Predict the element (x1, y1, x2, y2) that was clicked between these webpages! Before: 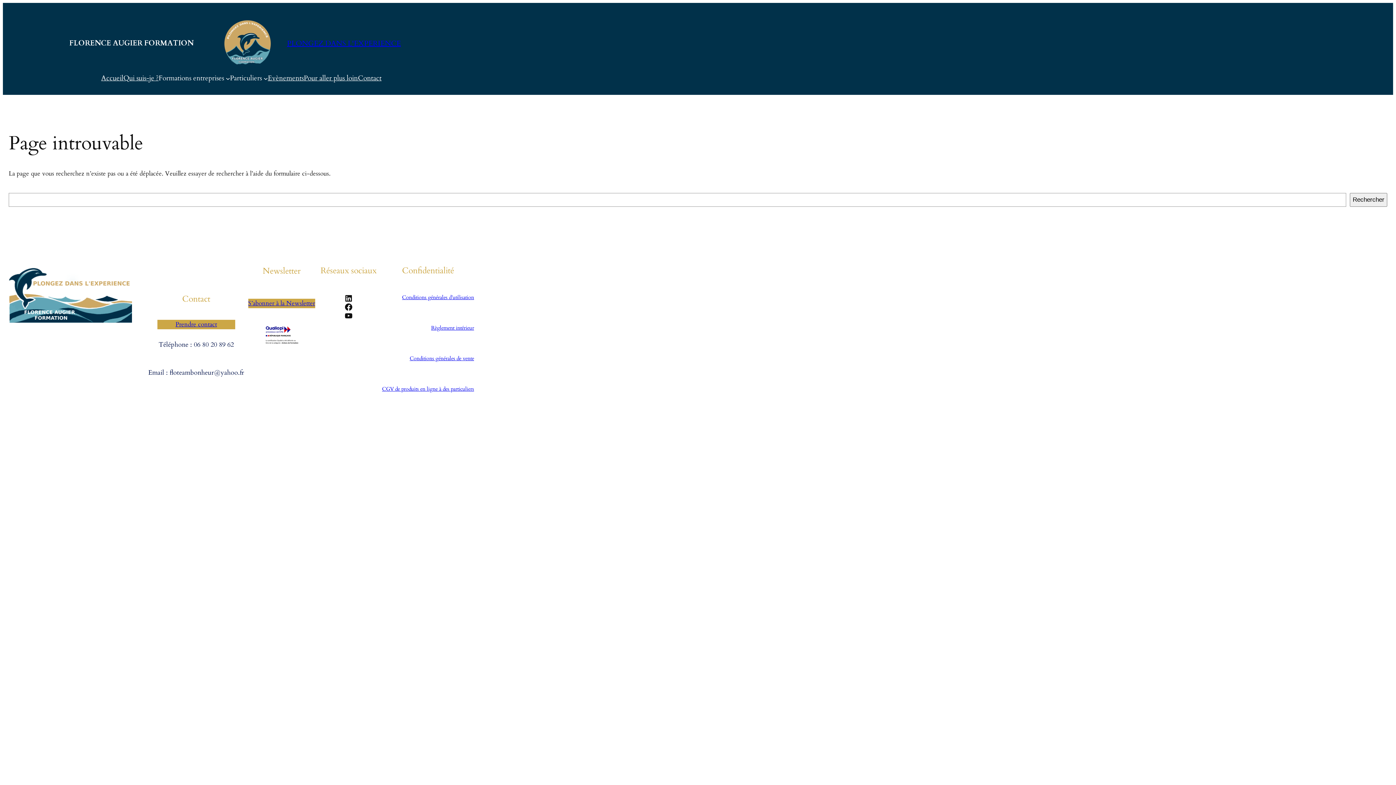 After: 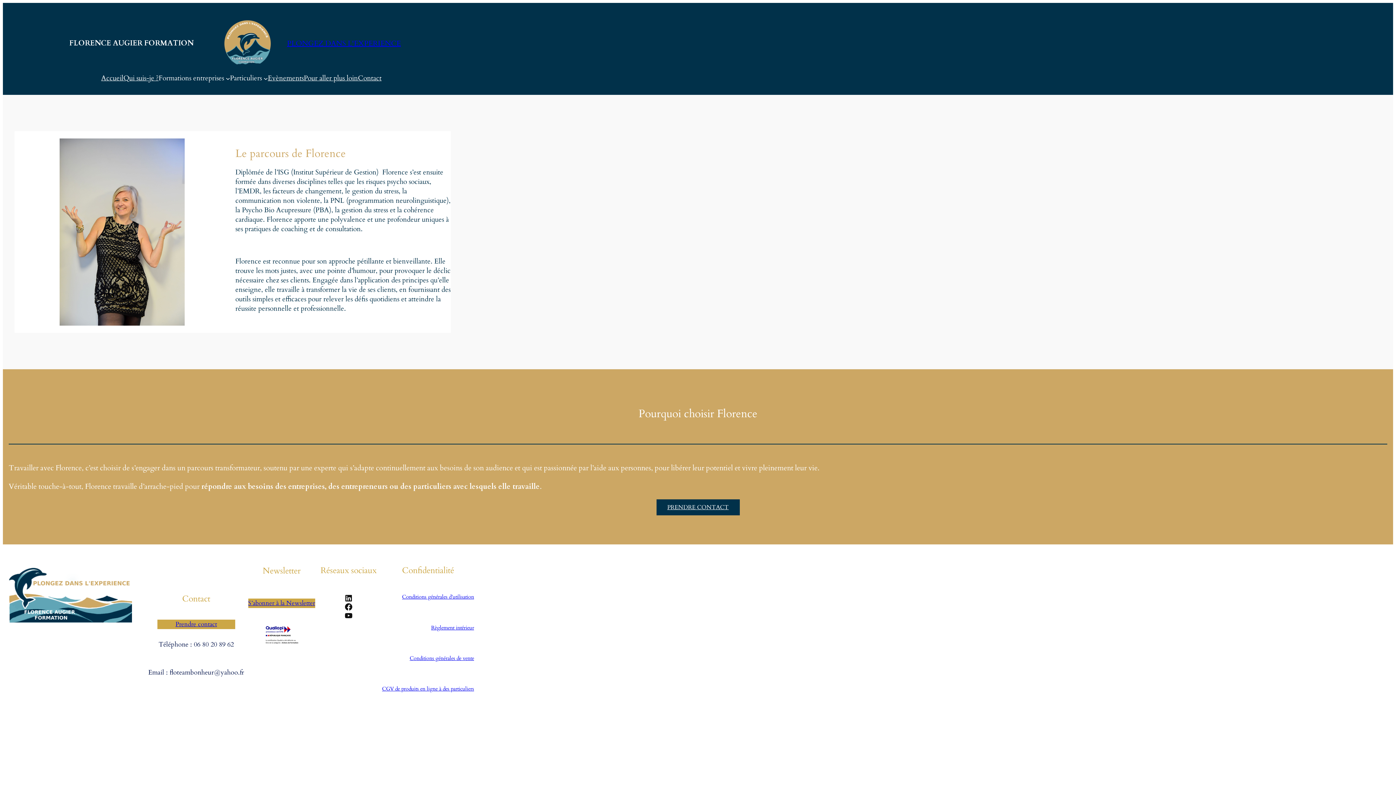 Action: bbox: (123, 73, 158, 83) label: Qui suis-je ?